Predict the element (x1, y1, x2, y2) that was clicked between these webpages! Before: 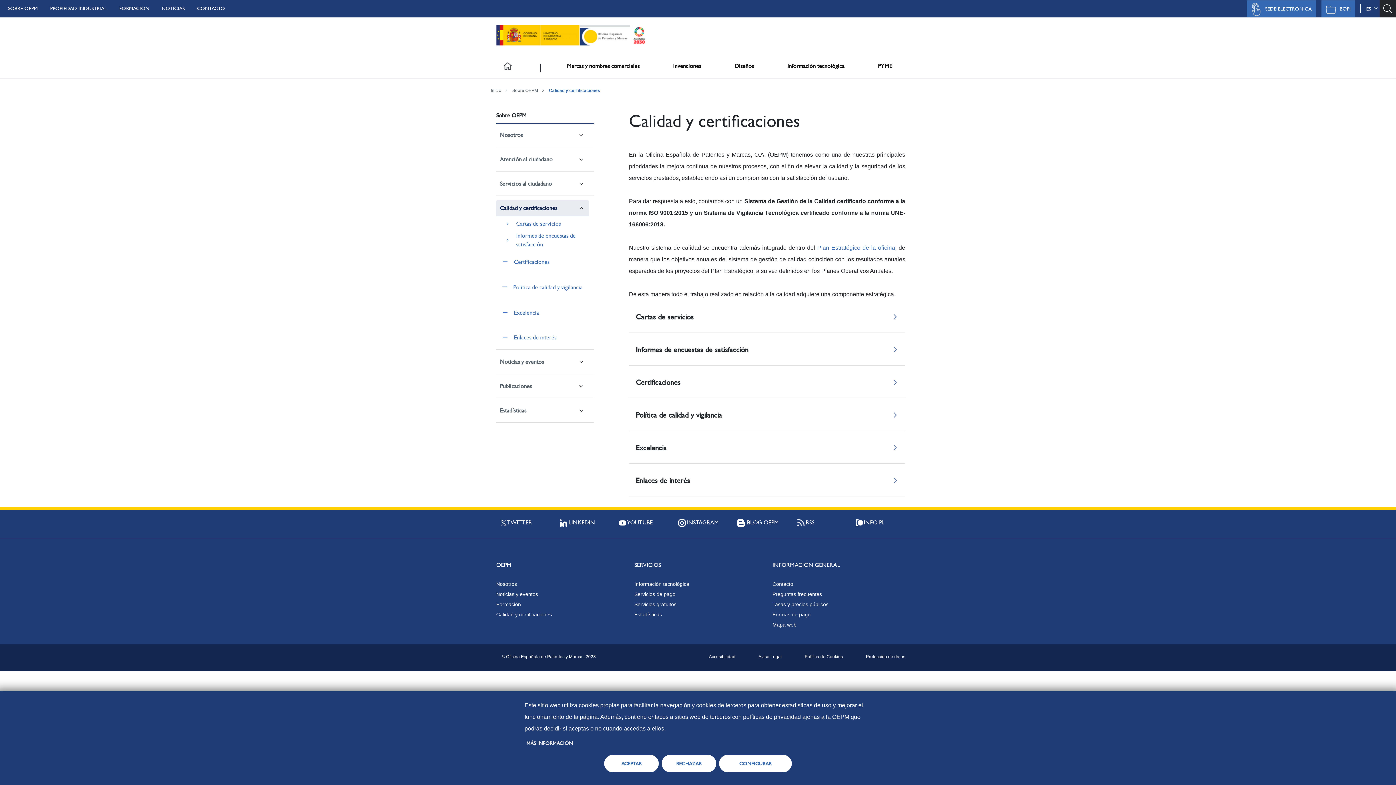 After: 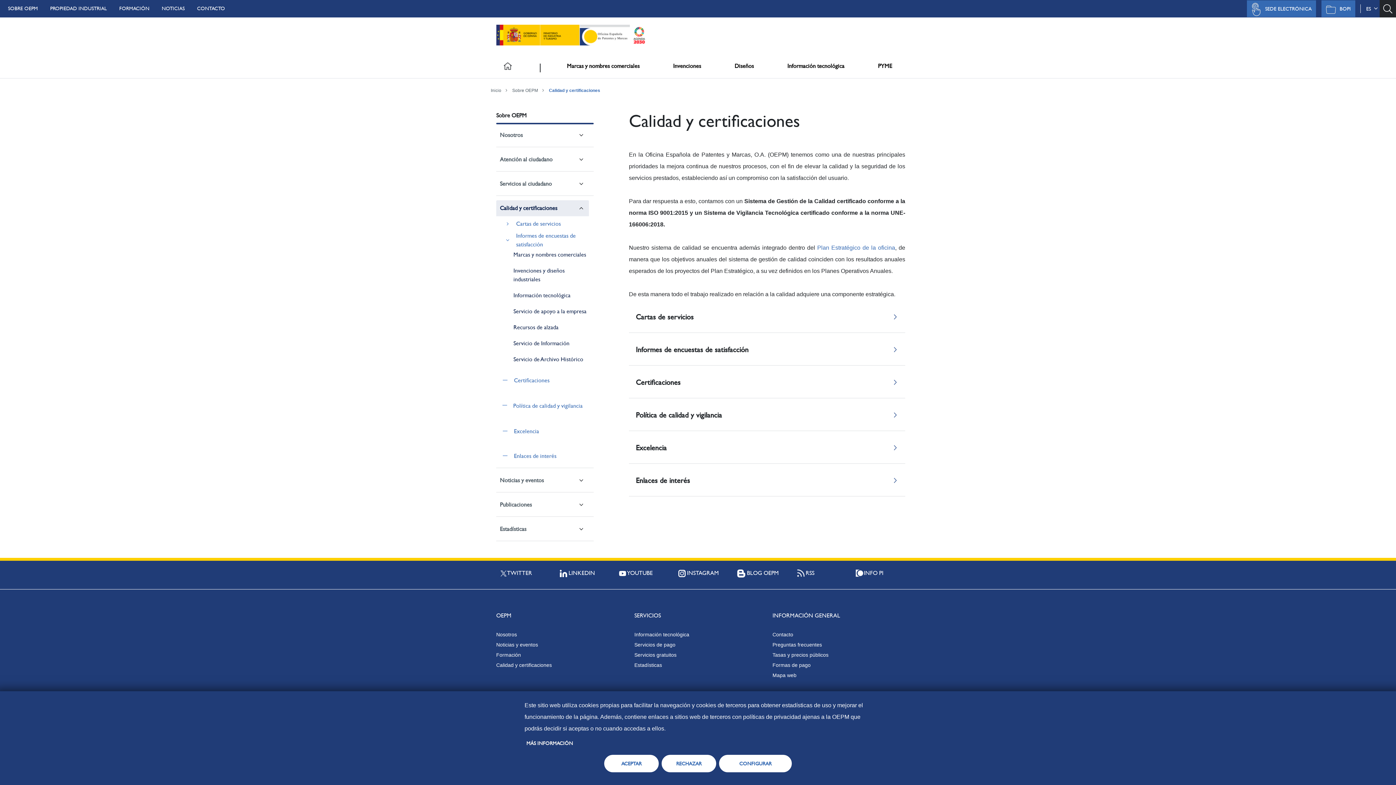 Action: bbox: (501, 232, 516, 247)